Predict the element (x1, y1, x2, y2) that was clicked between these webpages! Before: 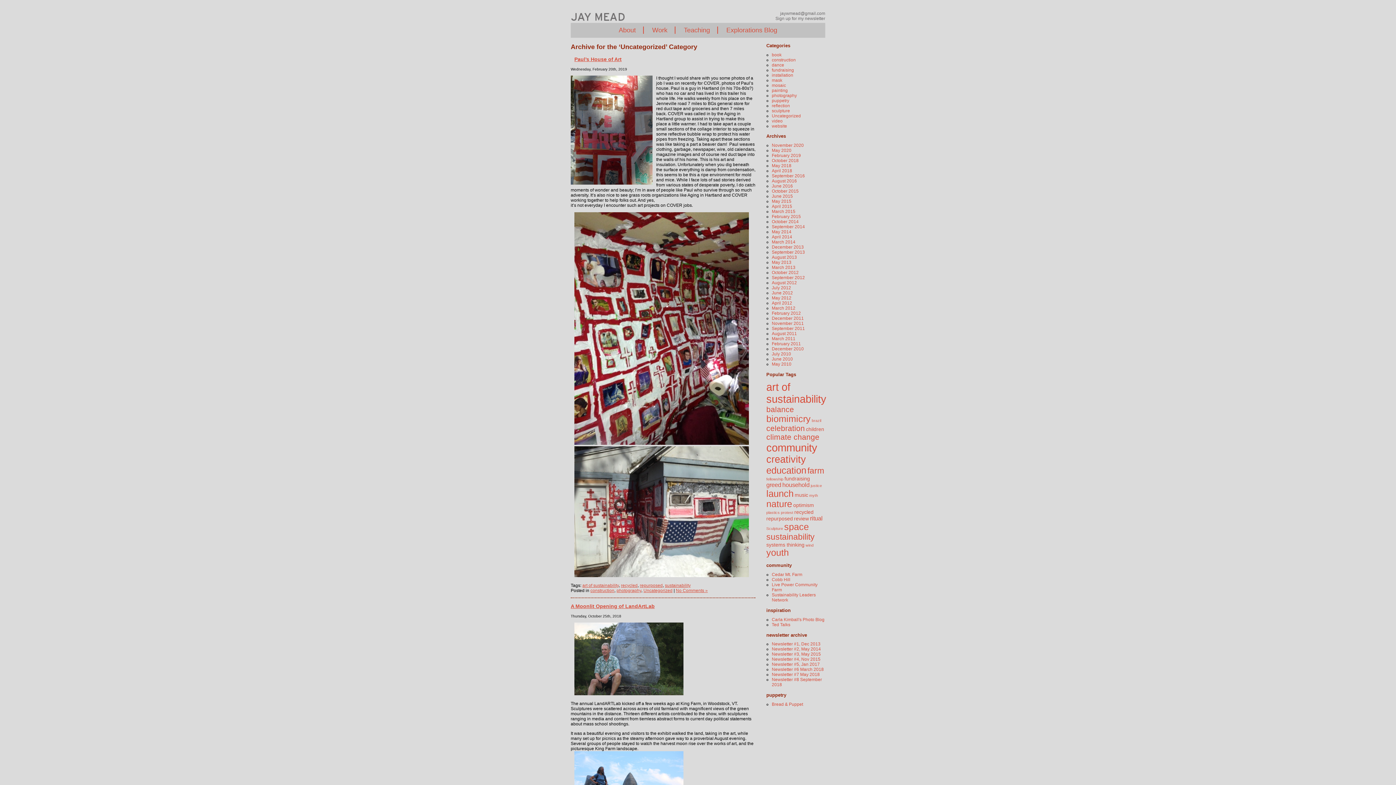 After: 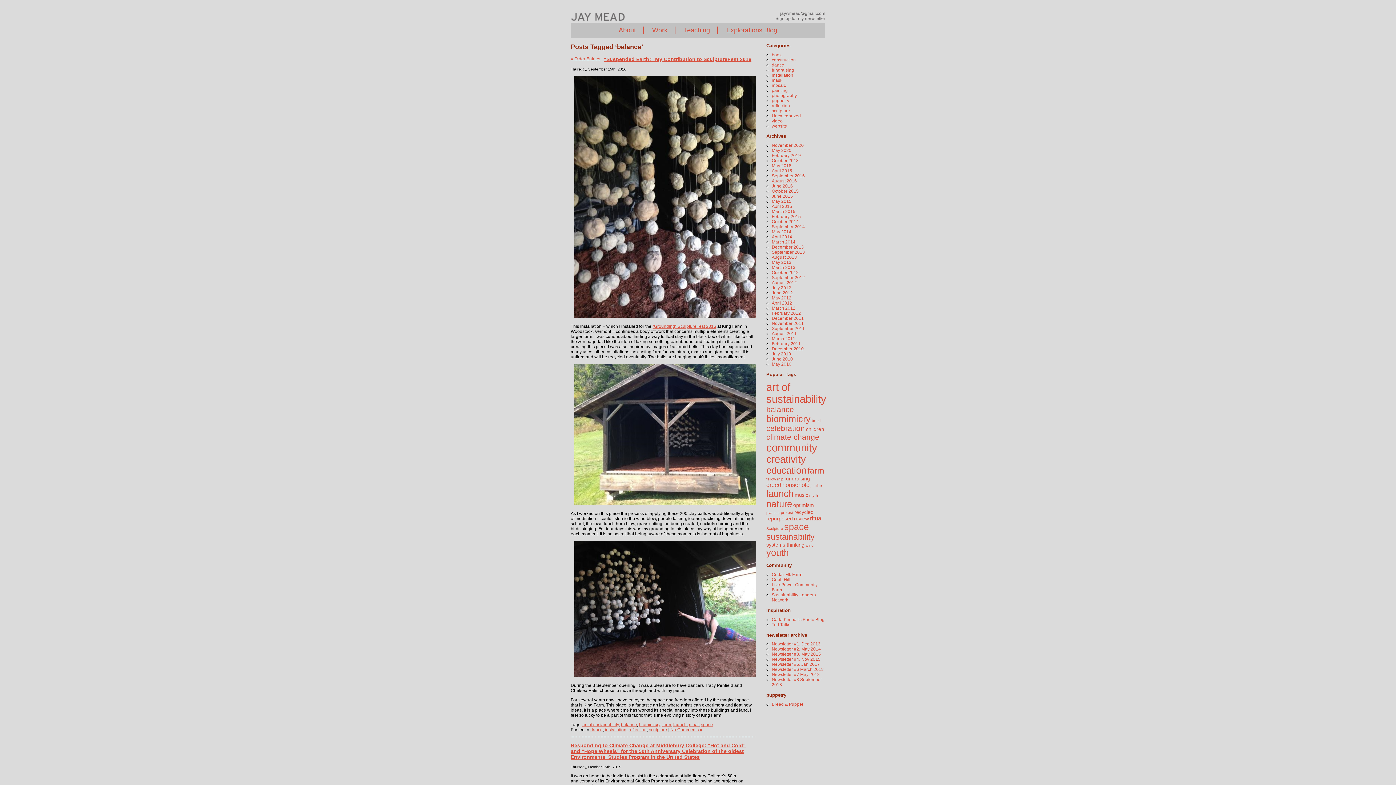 Action: bbox: (766, 405, 794, 413) label: balance